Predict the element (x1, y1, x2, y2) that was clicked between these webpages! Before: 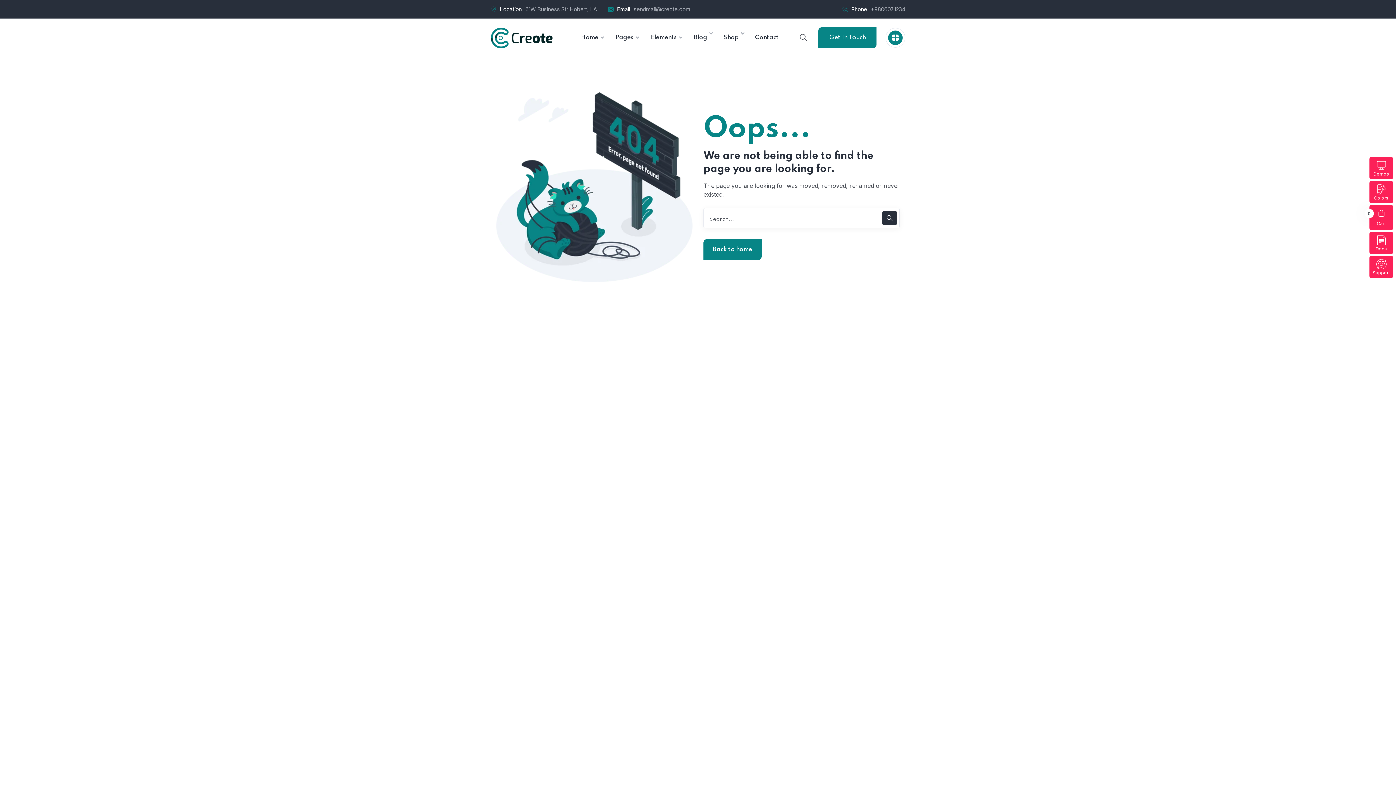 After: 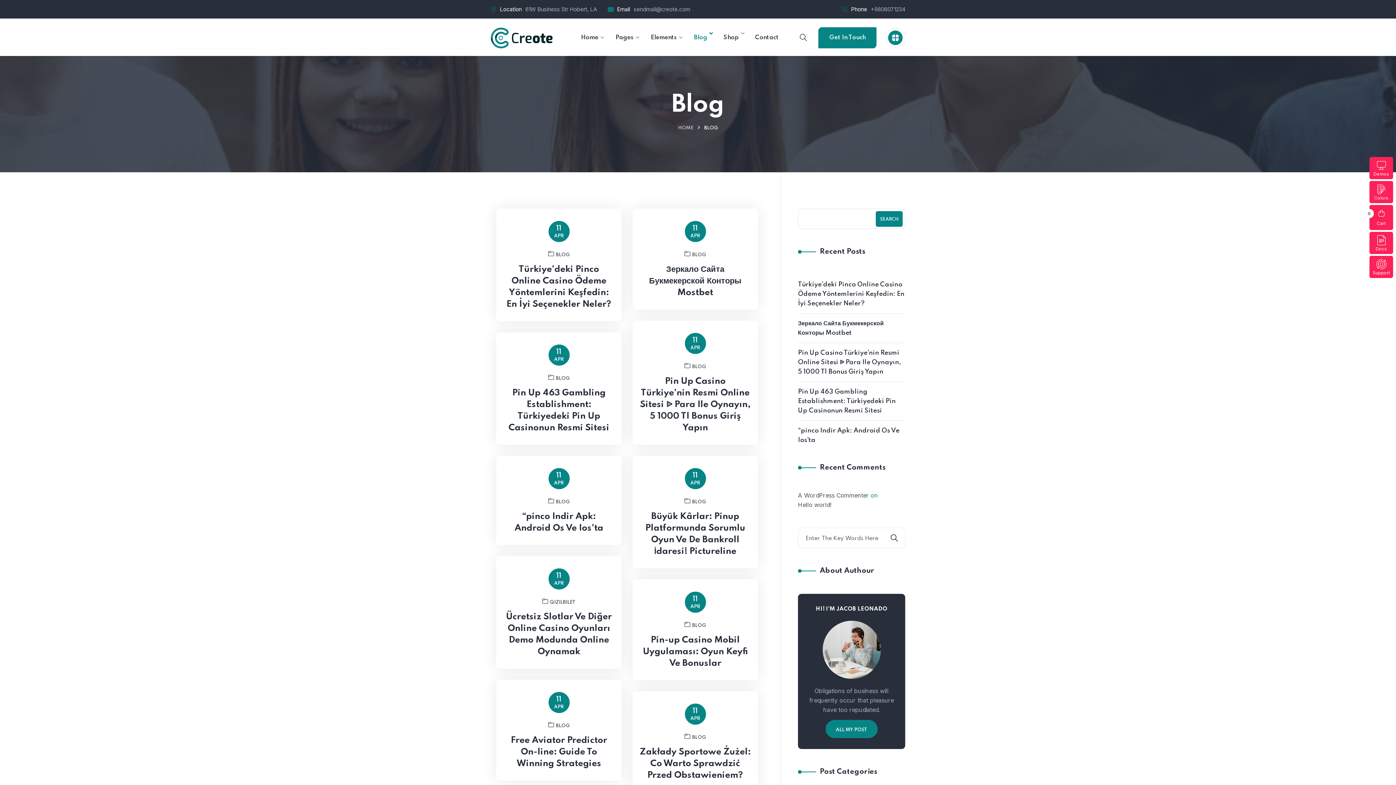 Action: label: Blog bbox: (694, 33, 707, 42)